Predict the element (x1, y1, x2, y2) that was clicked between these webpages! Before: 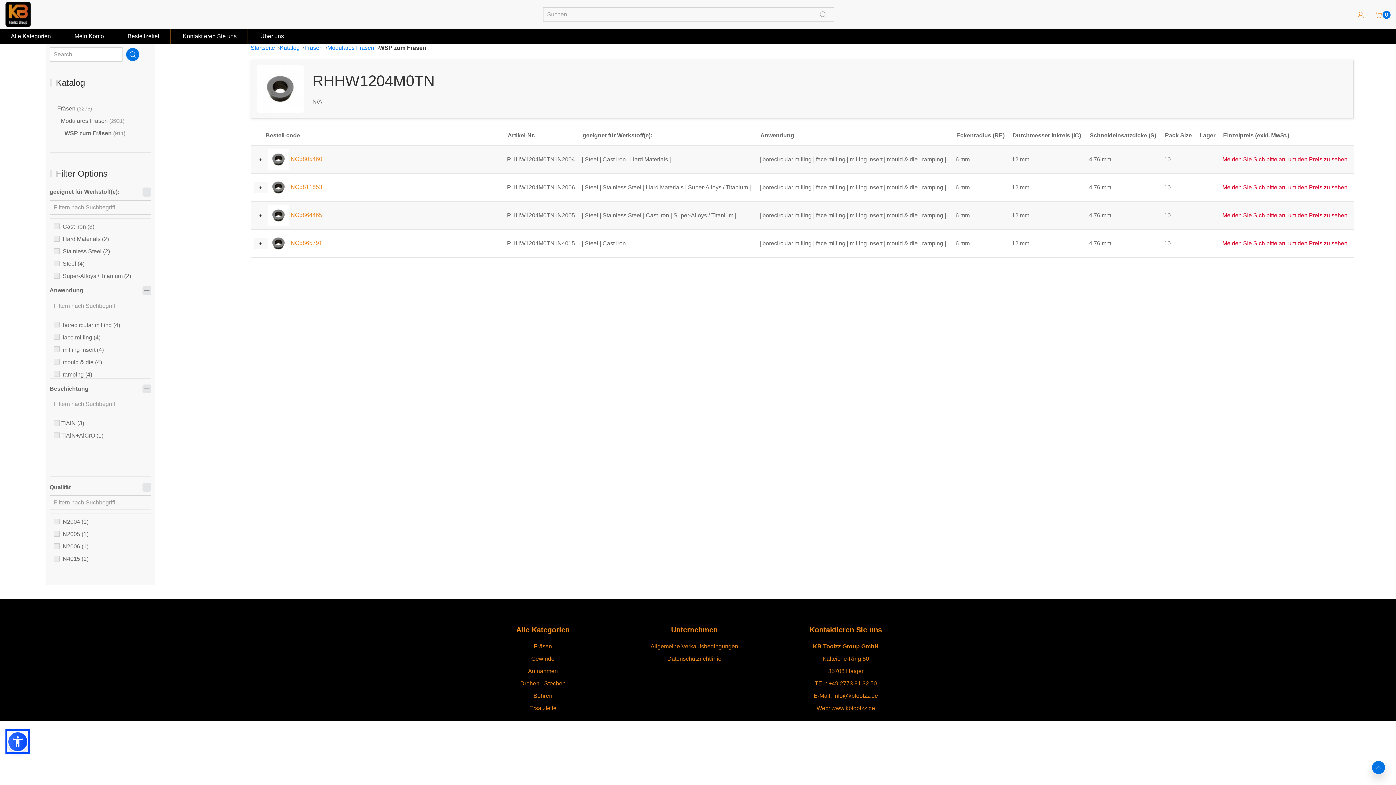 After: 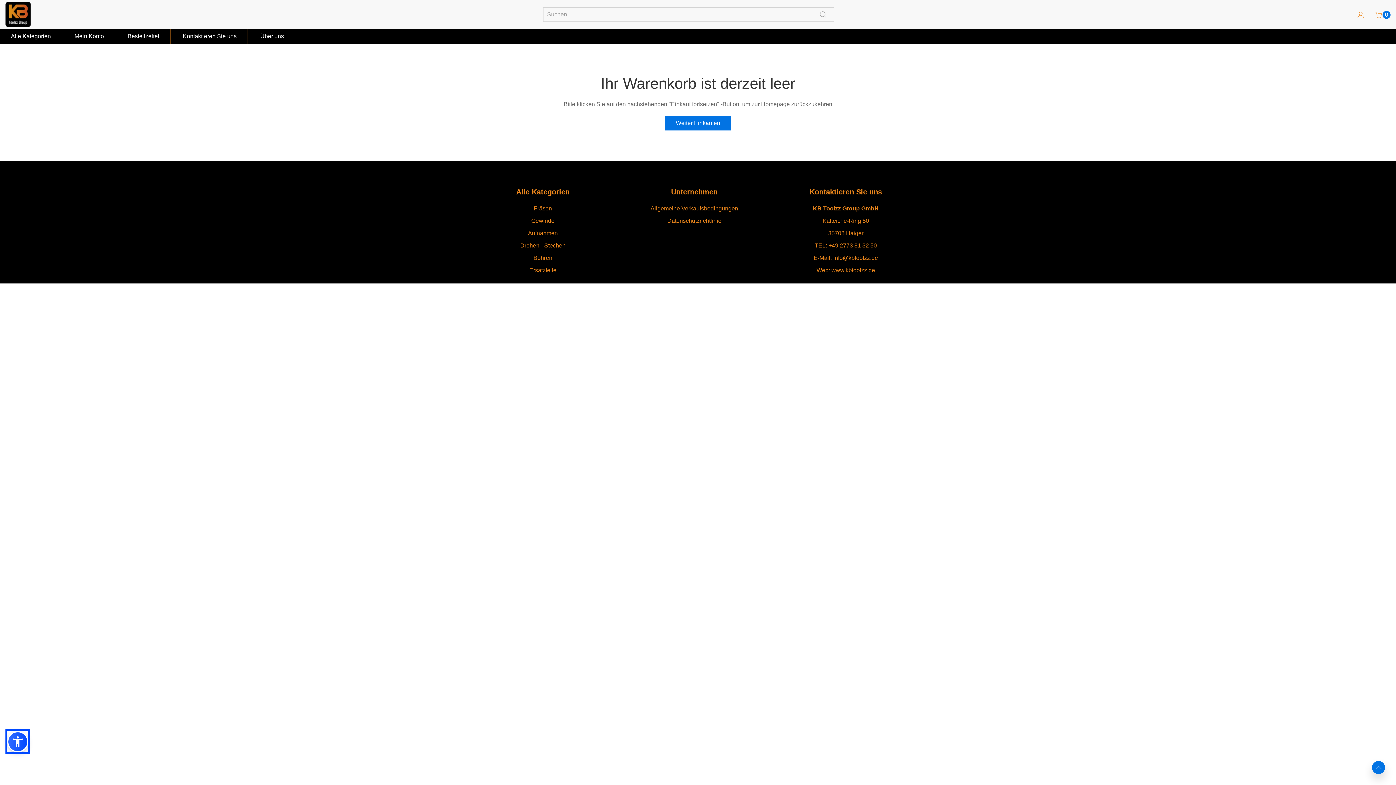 Action: label: Warenkorb
0 bbox: (1375, 10, 1390, 18)